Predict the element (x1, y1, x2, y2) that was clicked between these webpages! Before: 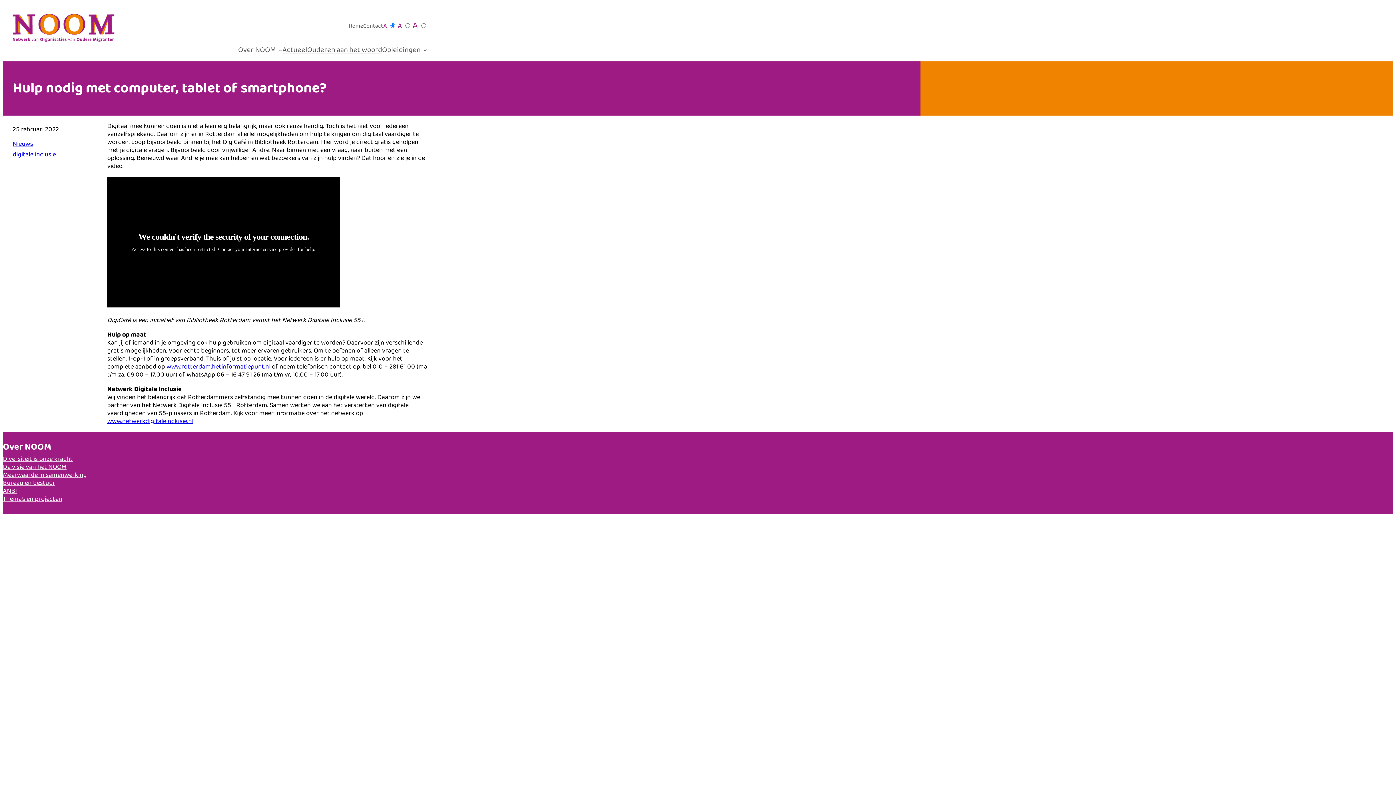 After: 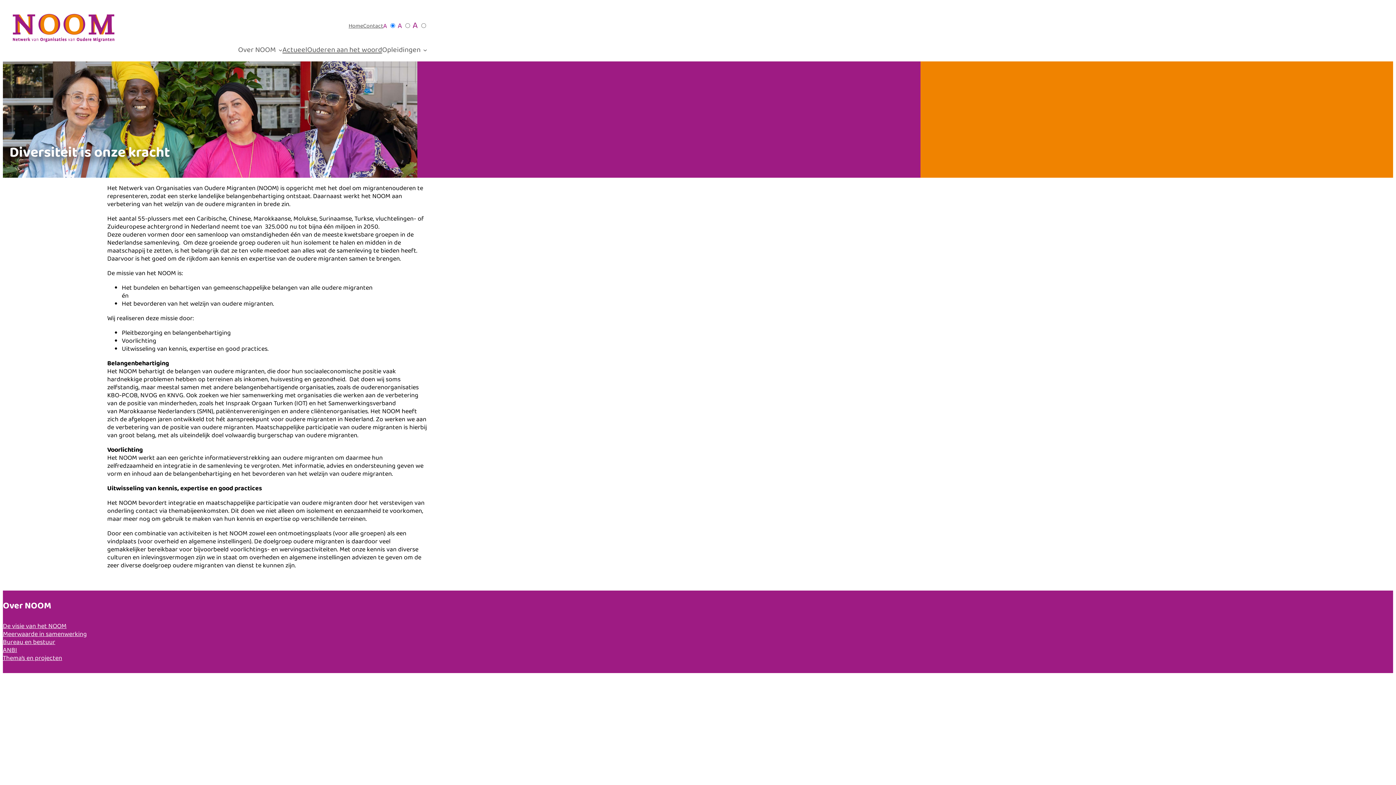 Action: label: Diversiteit is onze kracht bbox: (2, 455, 72, 463)